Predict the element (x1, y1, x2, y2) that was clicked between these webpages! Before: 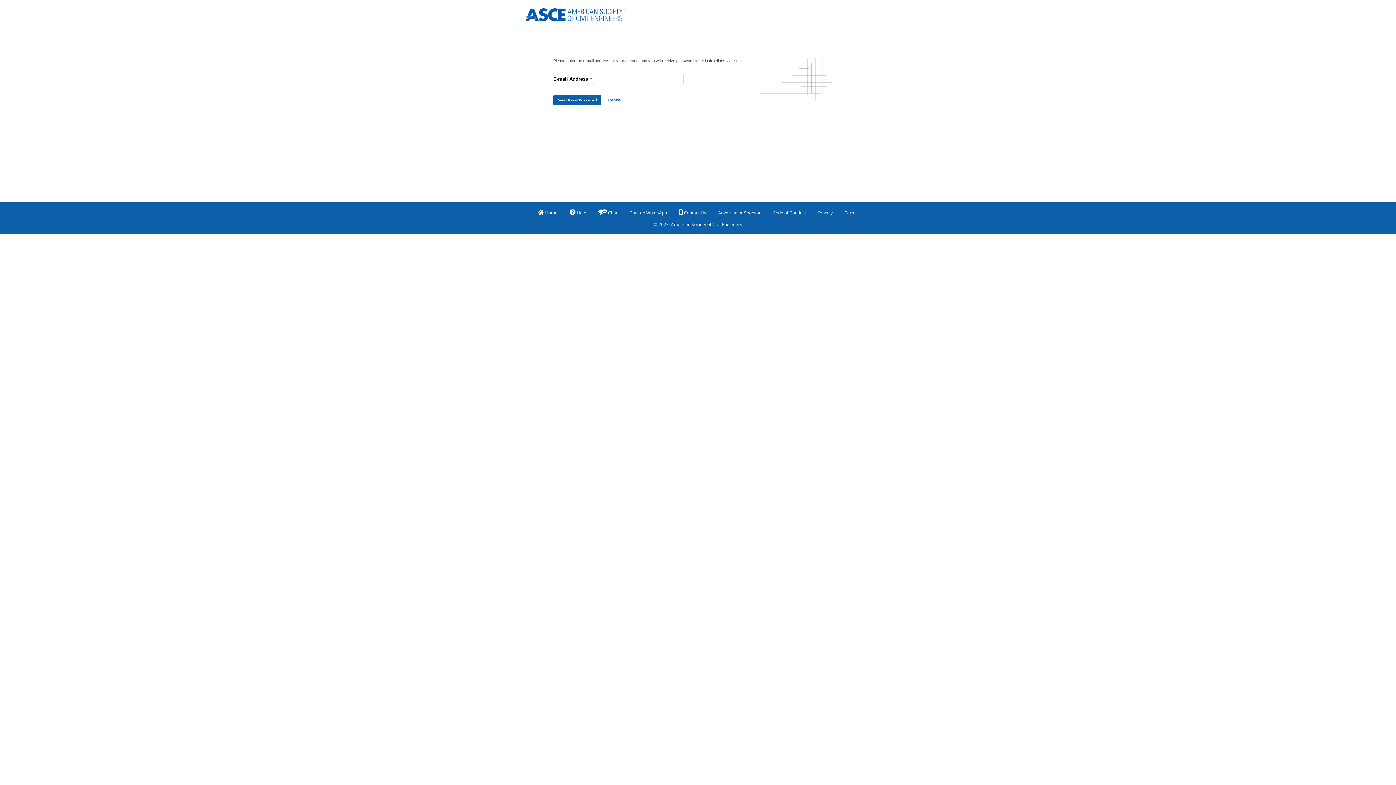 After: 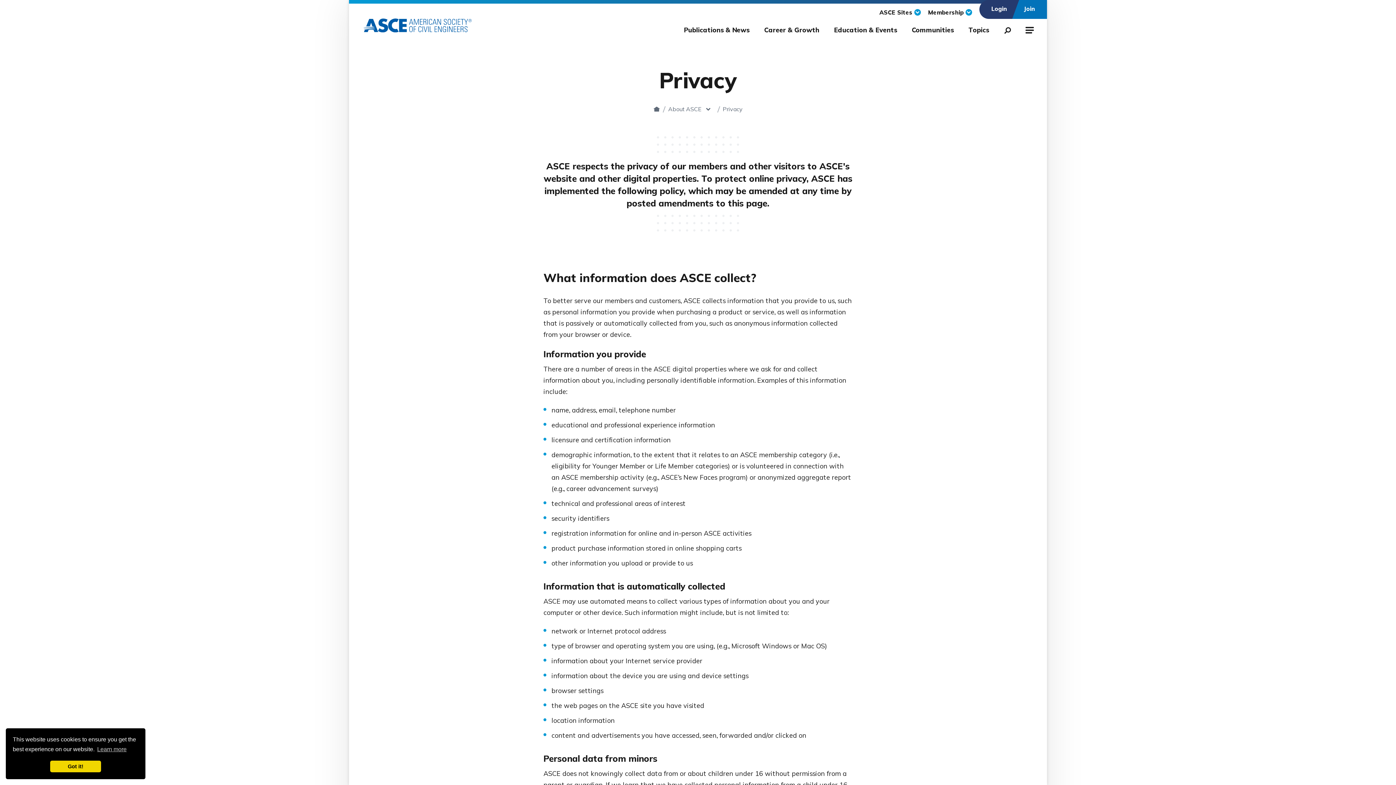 Action: bbox: (818, 207, 832, 218) label: Privacy